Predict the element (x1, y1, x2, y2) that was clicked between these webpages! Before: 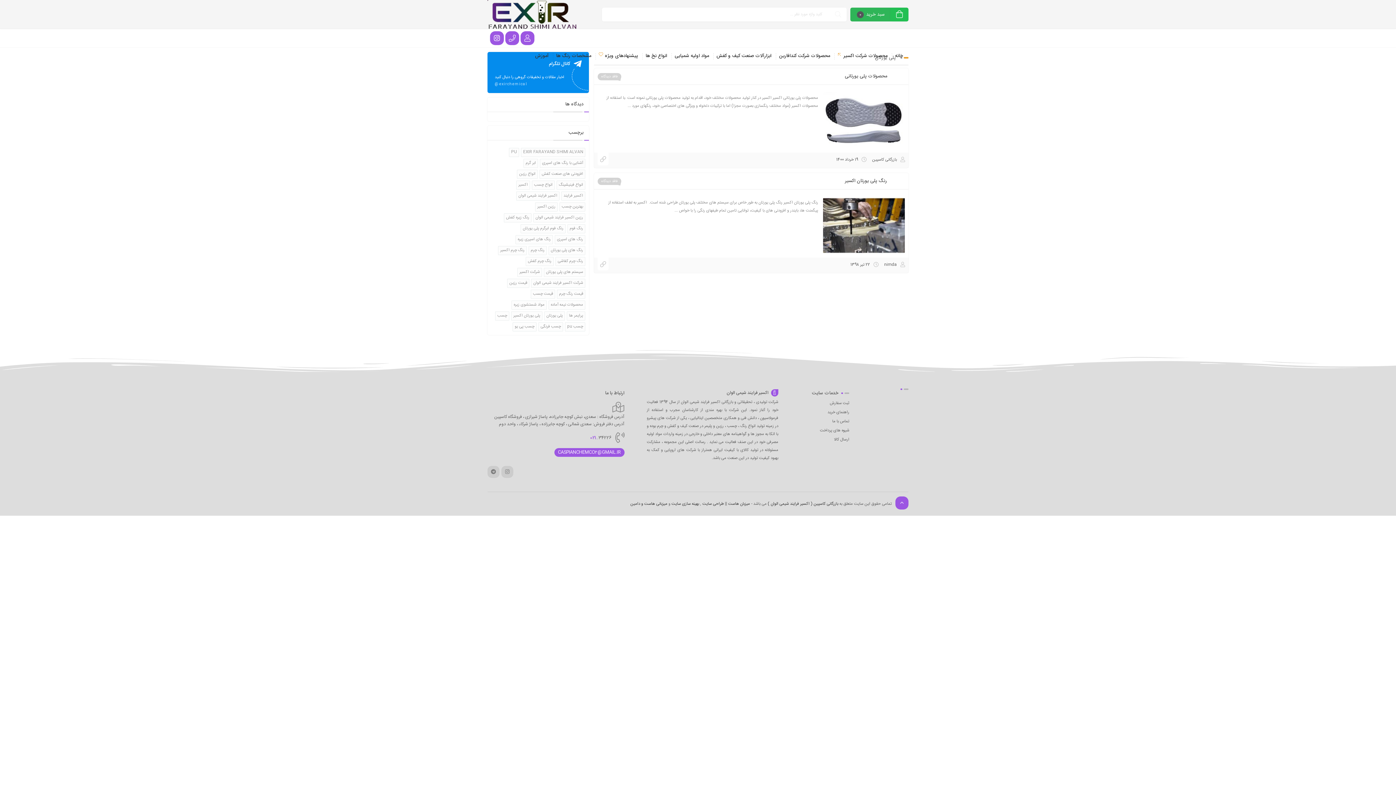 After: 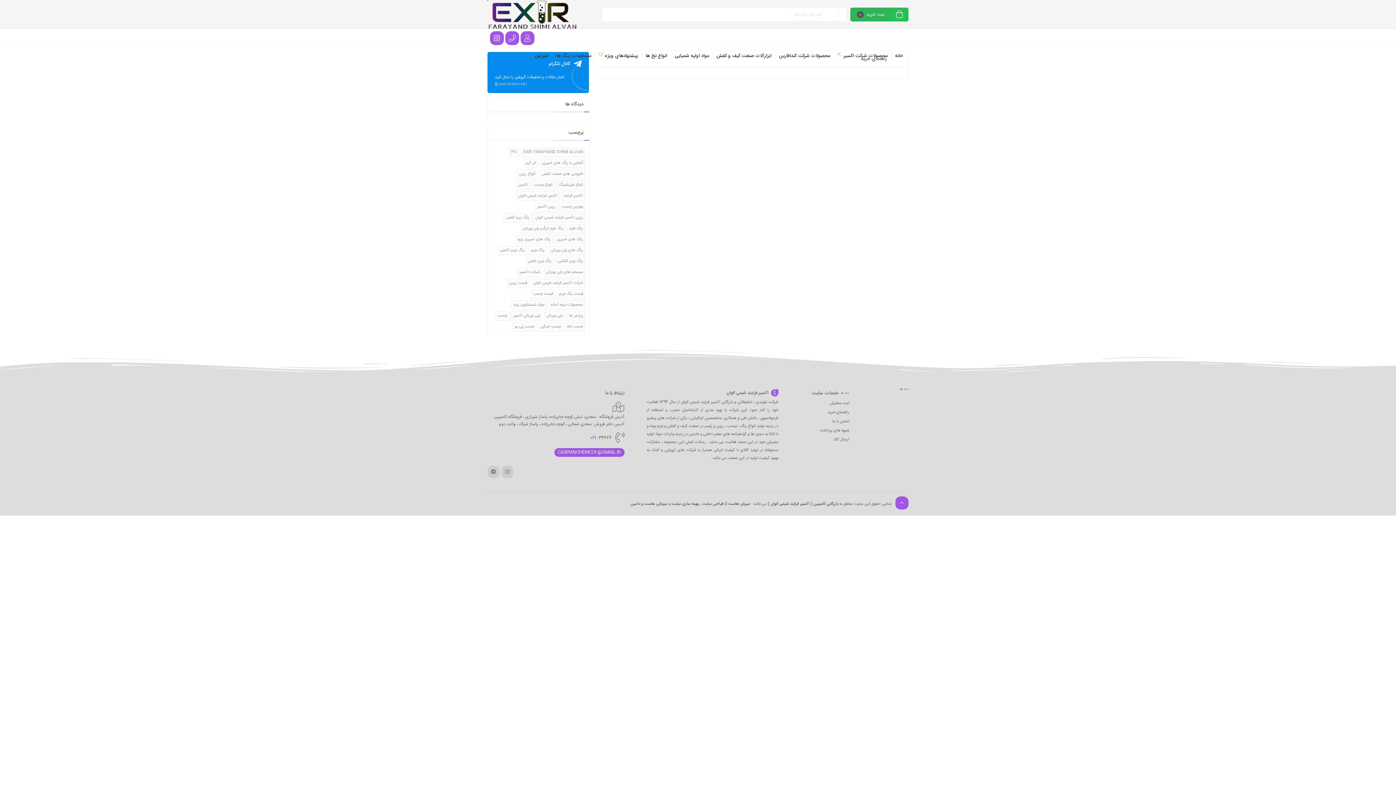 Action: bbox: (827, 409, 849, 416) label: راهنمای خرید